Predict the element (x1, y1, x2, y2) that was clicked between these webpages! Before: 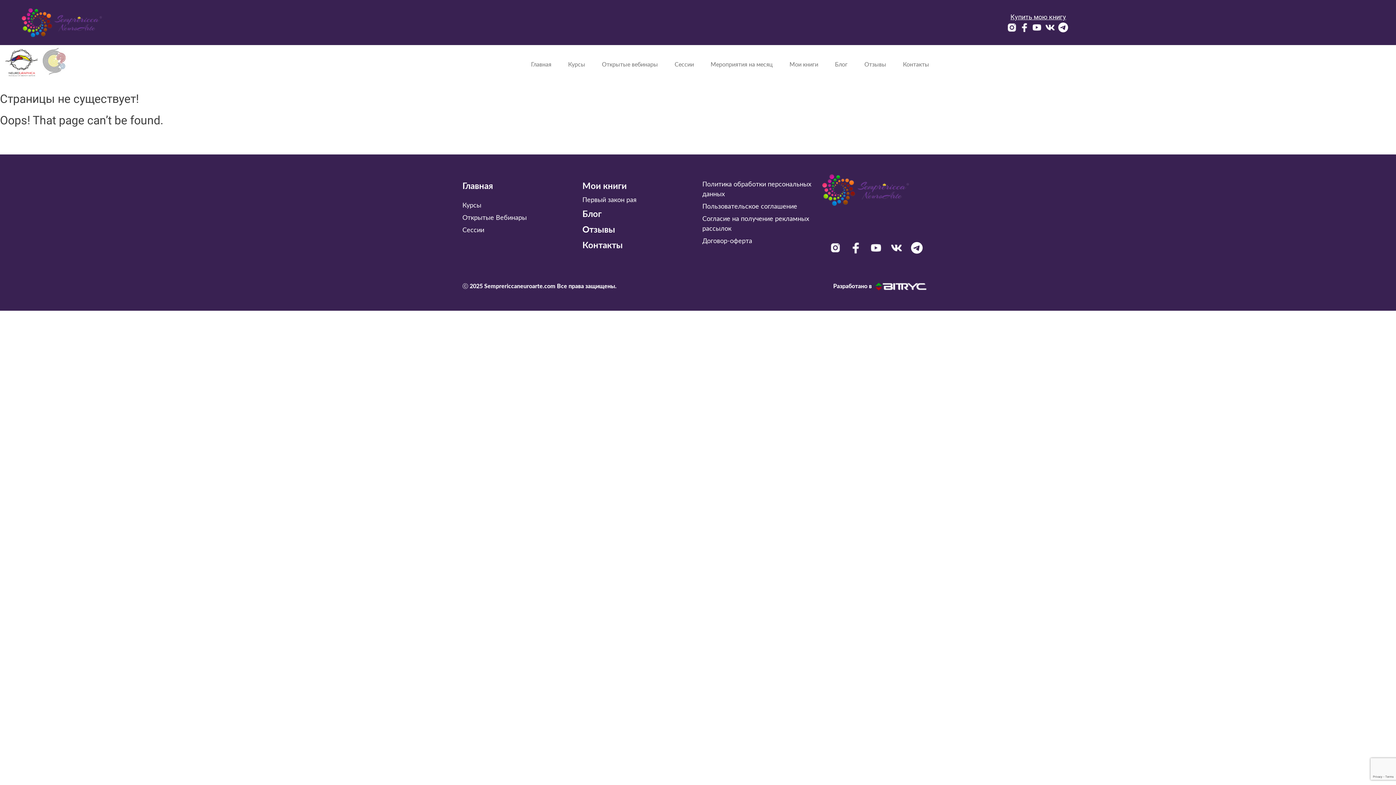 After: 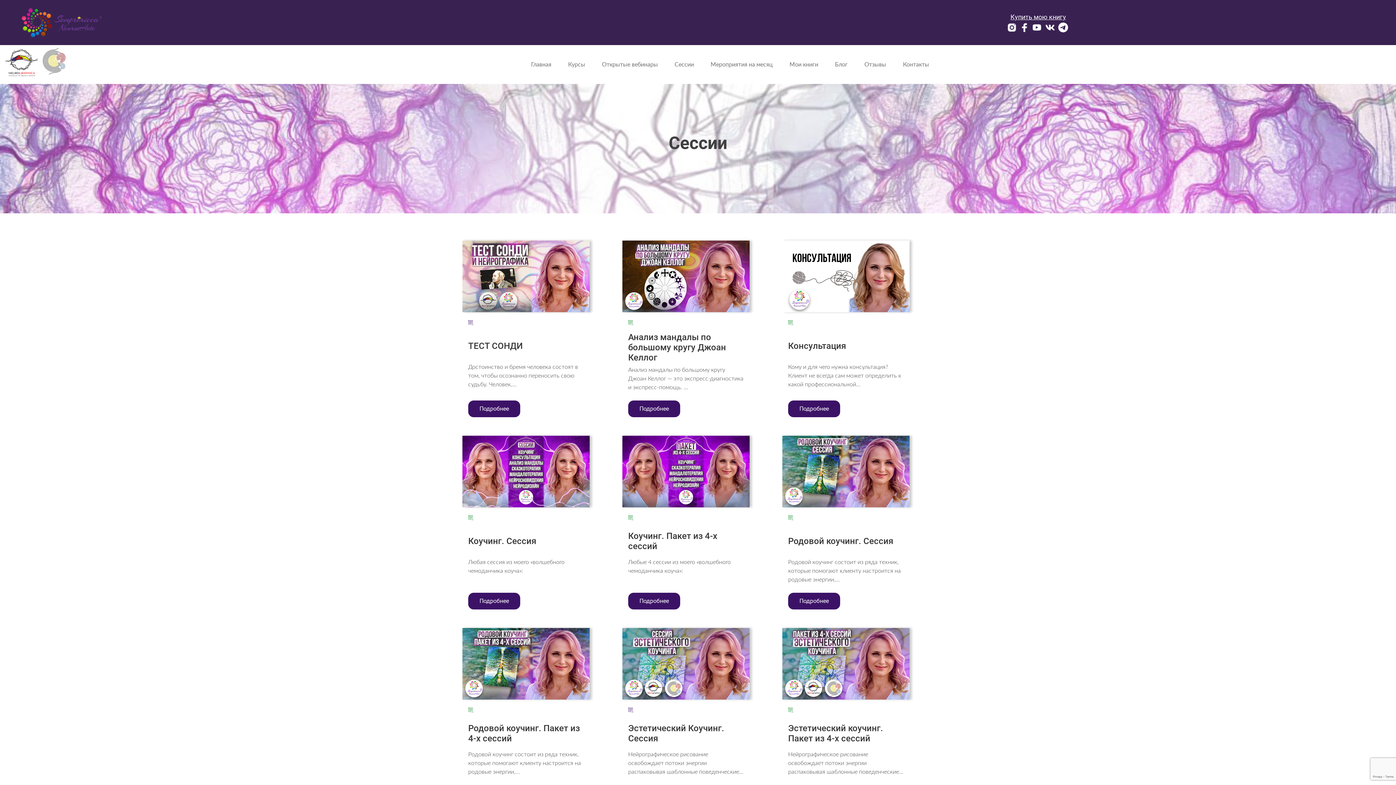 Action: label: Сессии bbox: (671, 57, 696, 71)